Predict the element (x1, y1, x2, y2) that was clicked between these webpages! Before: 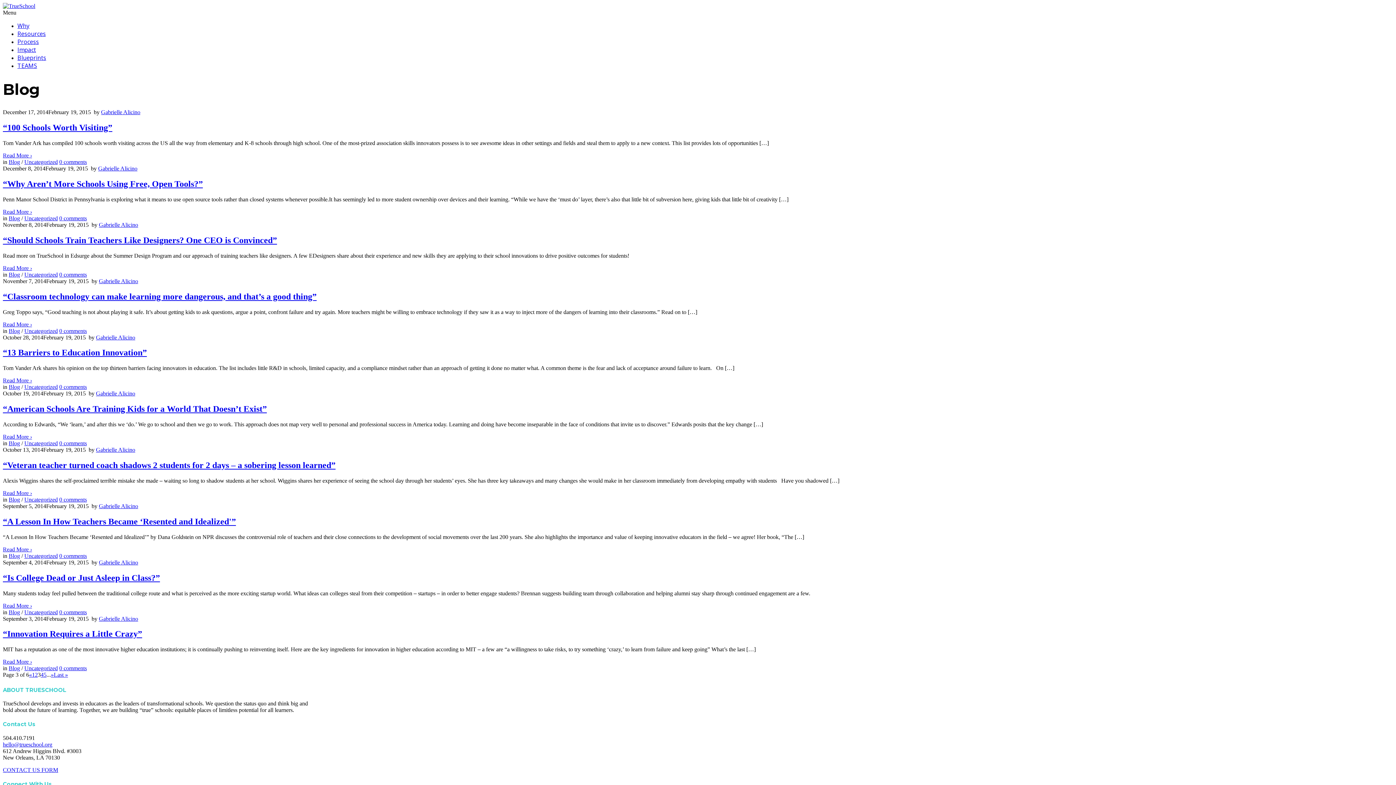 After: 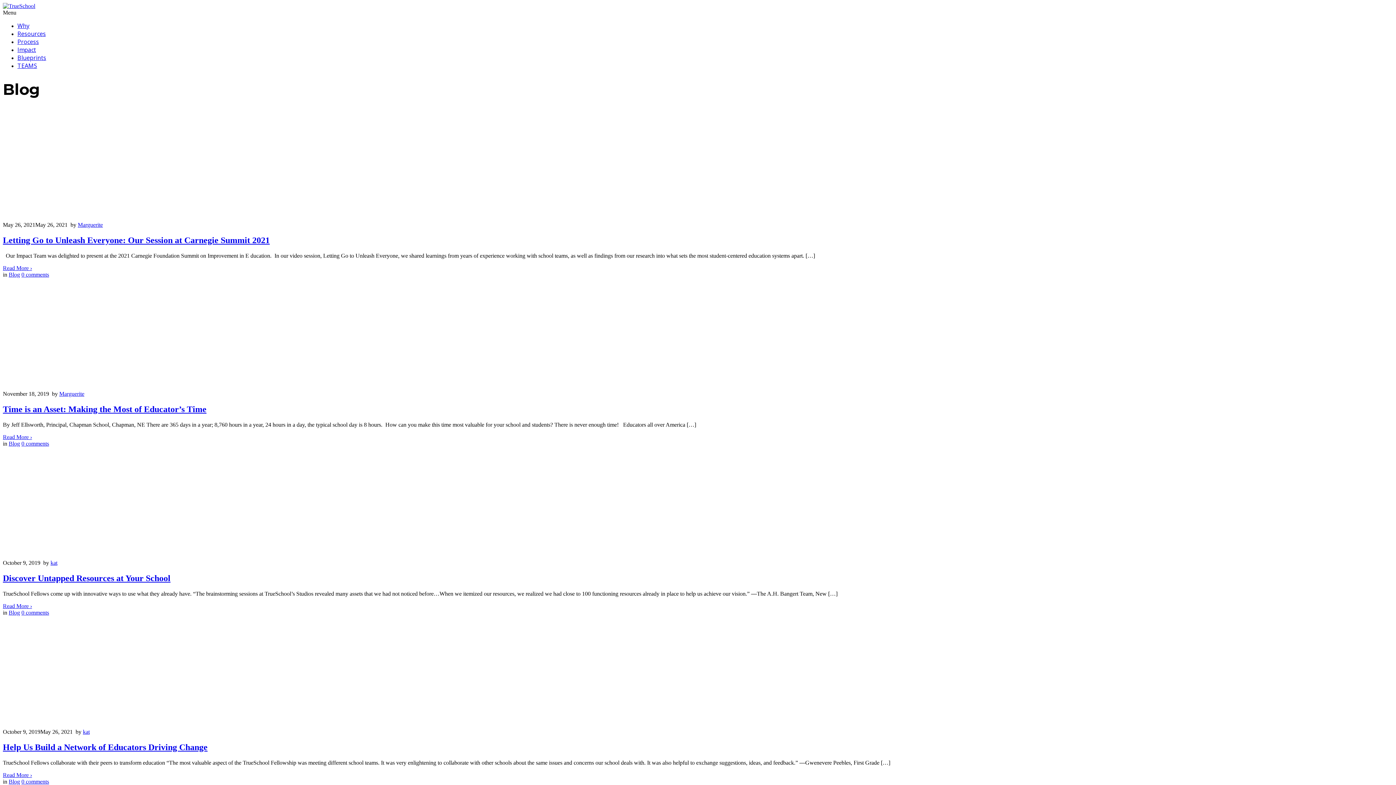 Action: label: 1 bbox: (32, 672, 34, 678)